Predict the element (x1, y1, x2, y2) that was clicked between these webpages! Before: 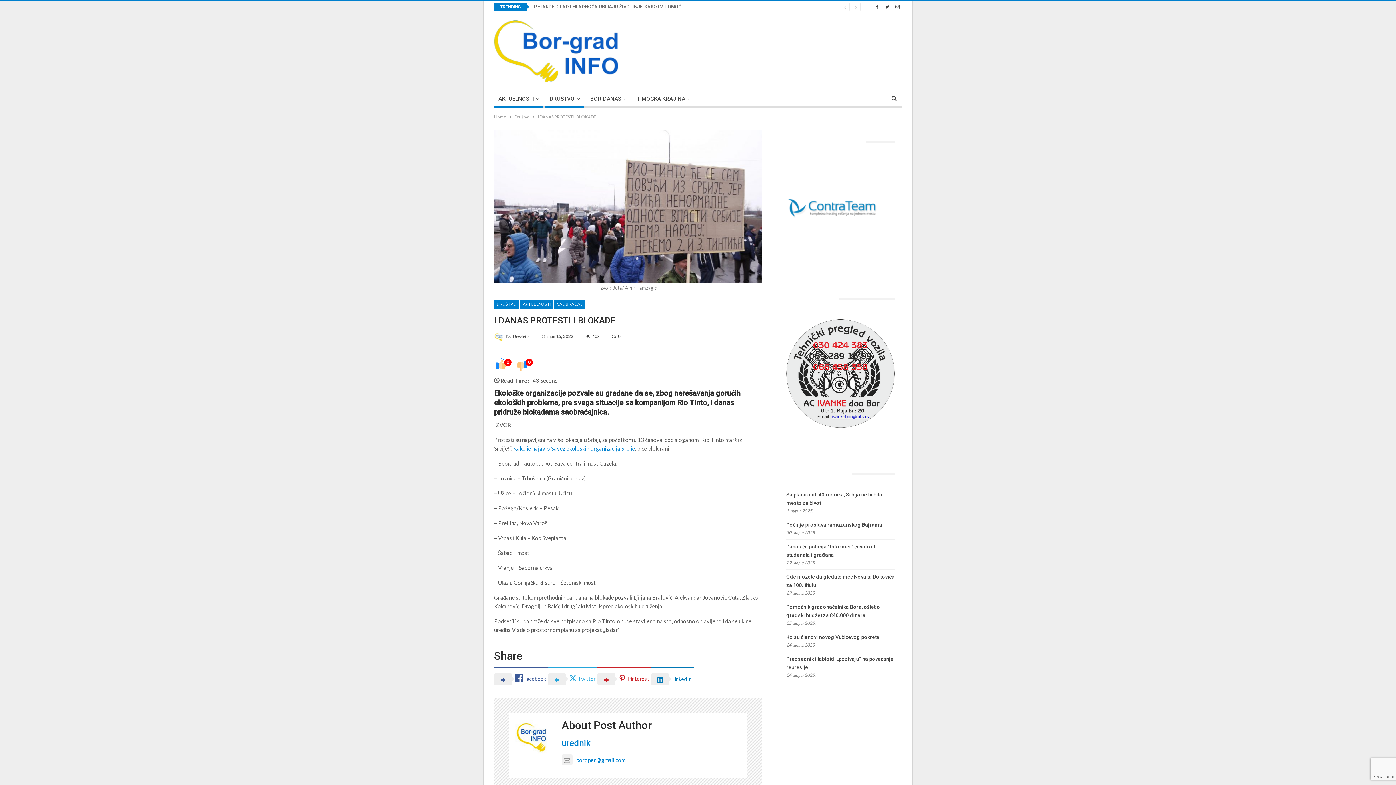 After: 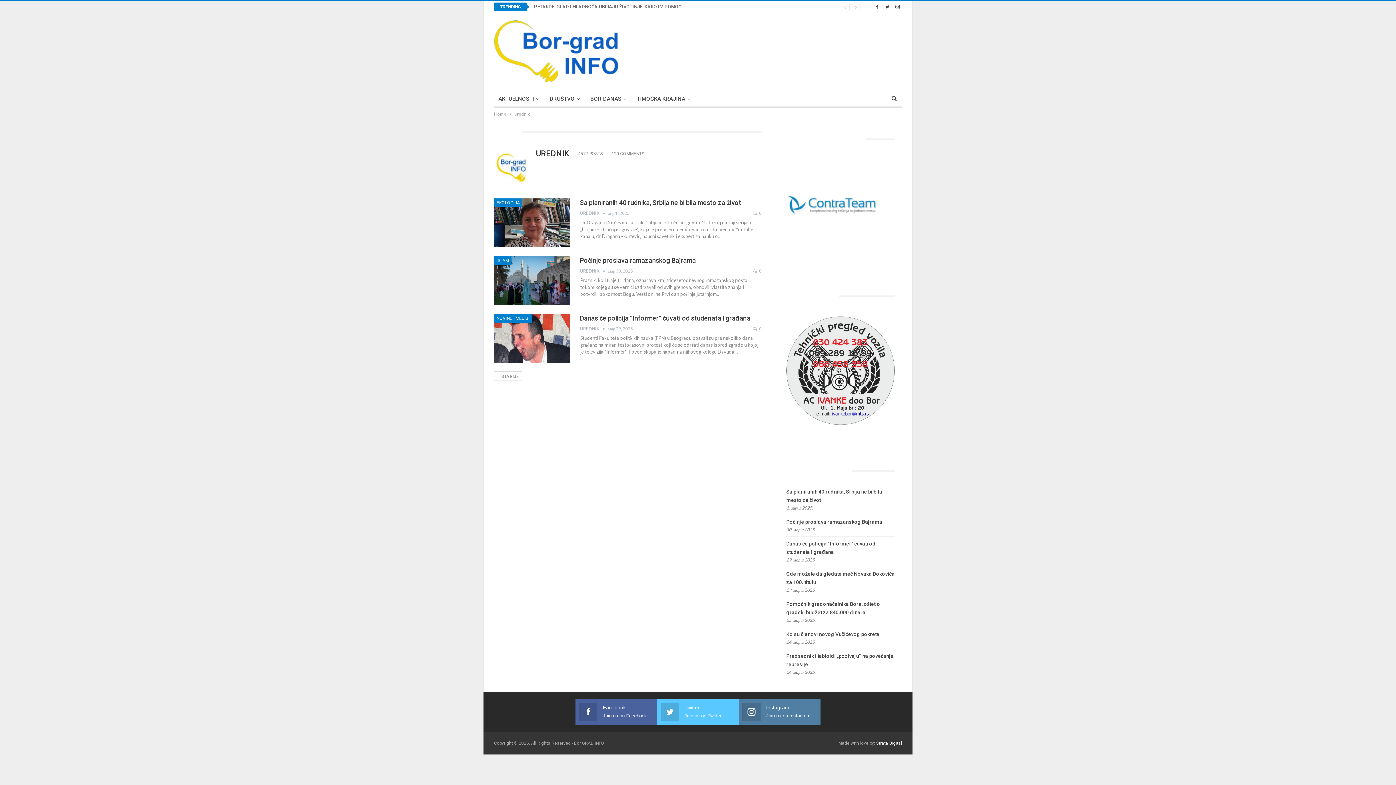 Action: bbox: (494, 331, 529, 341) label: By Urednik